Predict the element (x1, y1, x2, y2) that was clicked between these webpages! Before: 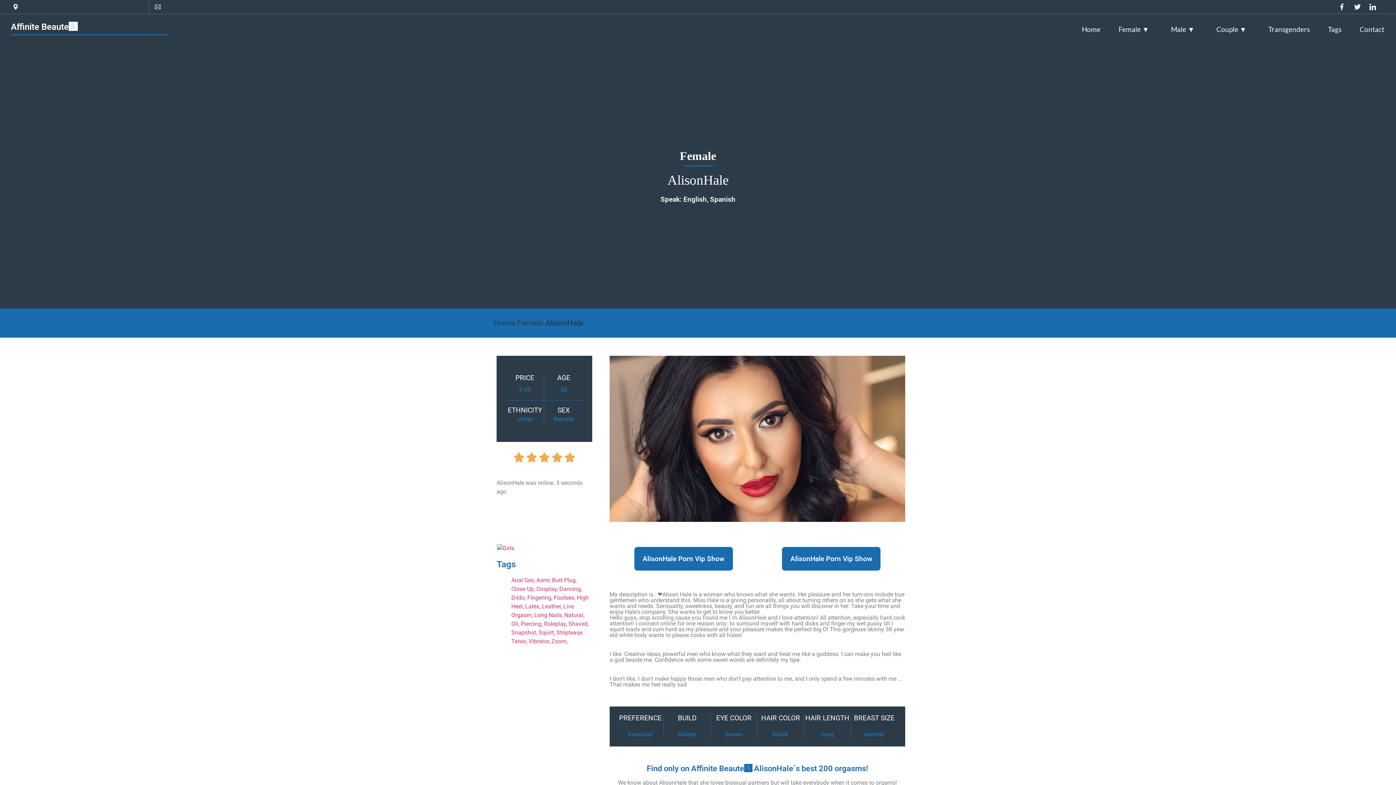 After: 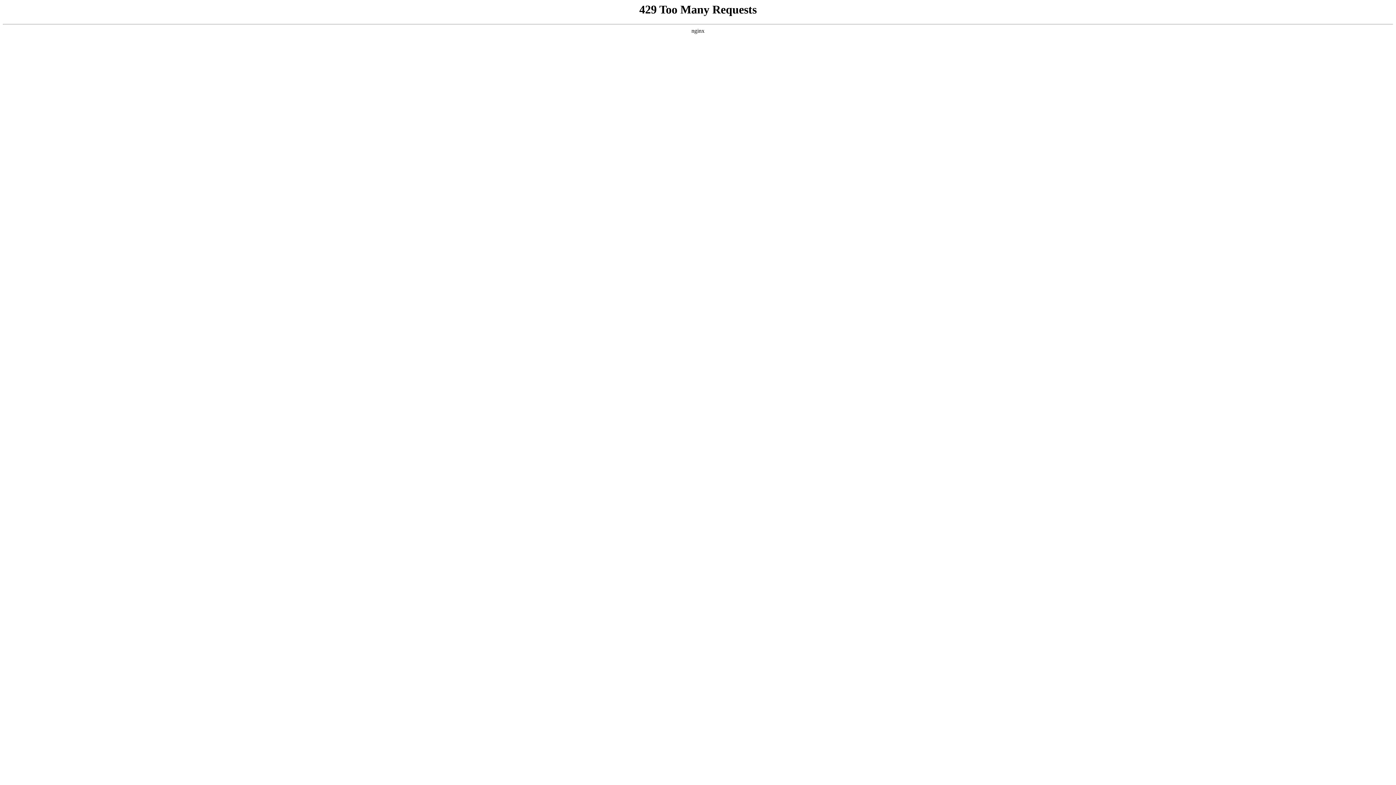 Action: bbox: (568, 620, 588, 627) label: Shaved